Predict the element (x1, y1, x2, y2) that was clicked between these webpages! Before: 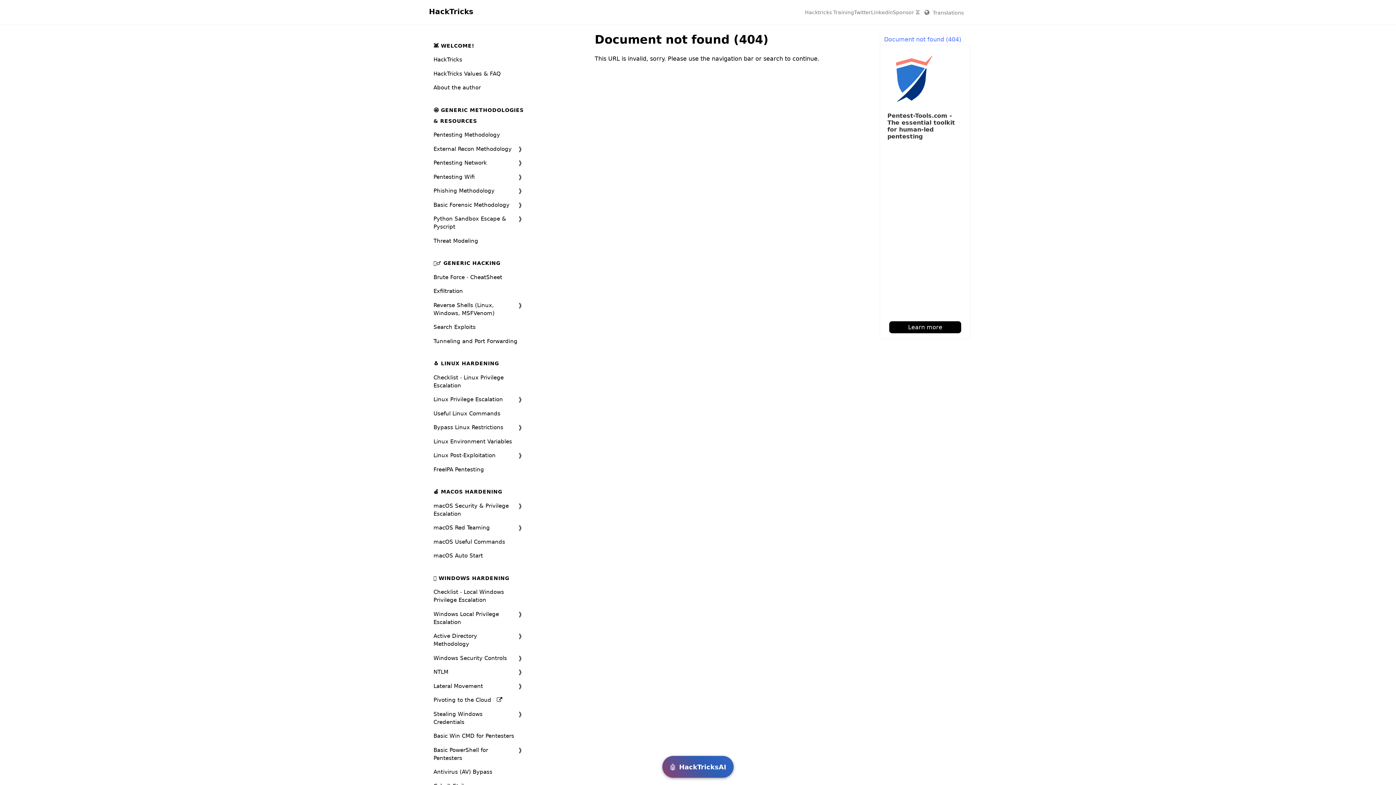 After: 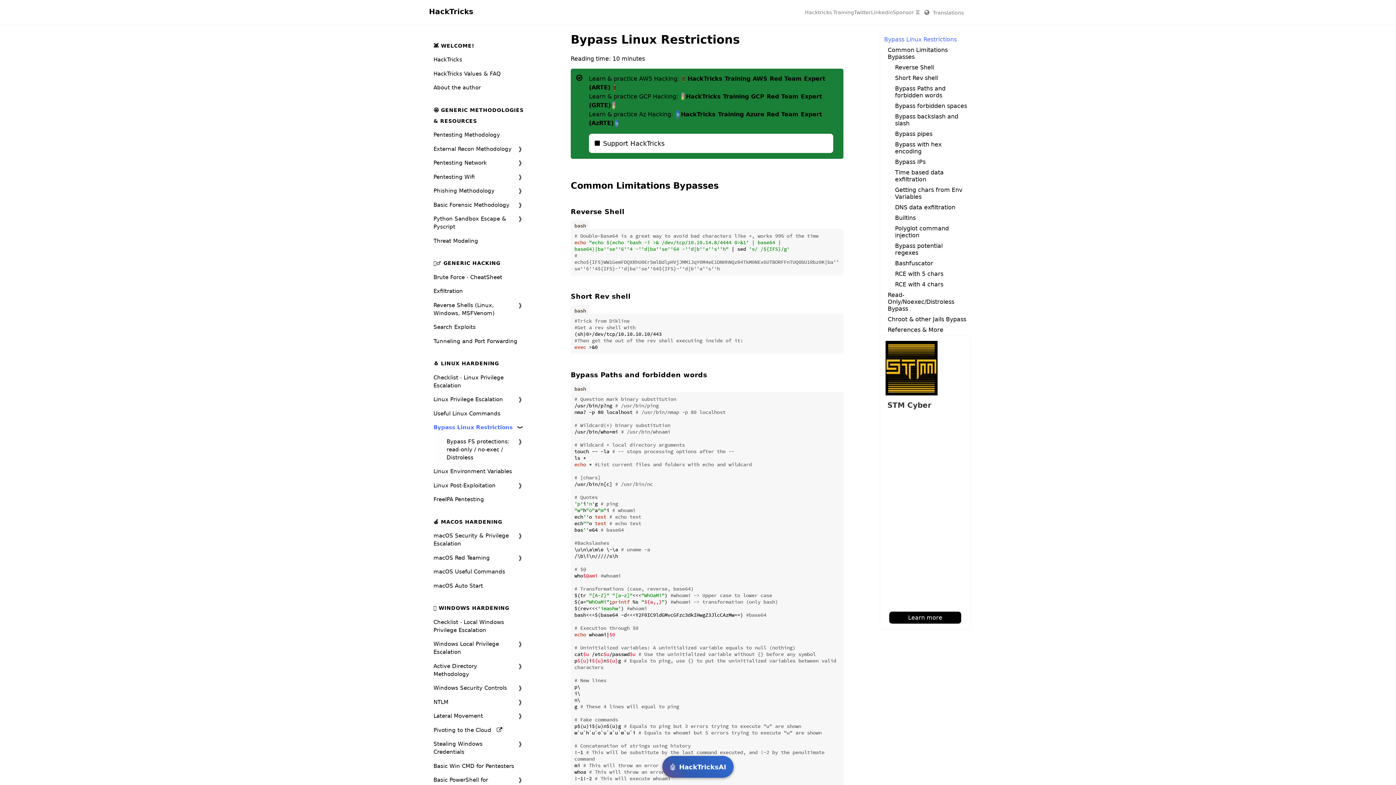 Action: bbox: (433, 423, 503, 431) label: Bypass Linux Restrictions